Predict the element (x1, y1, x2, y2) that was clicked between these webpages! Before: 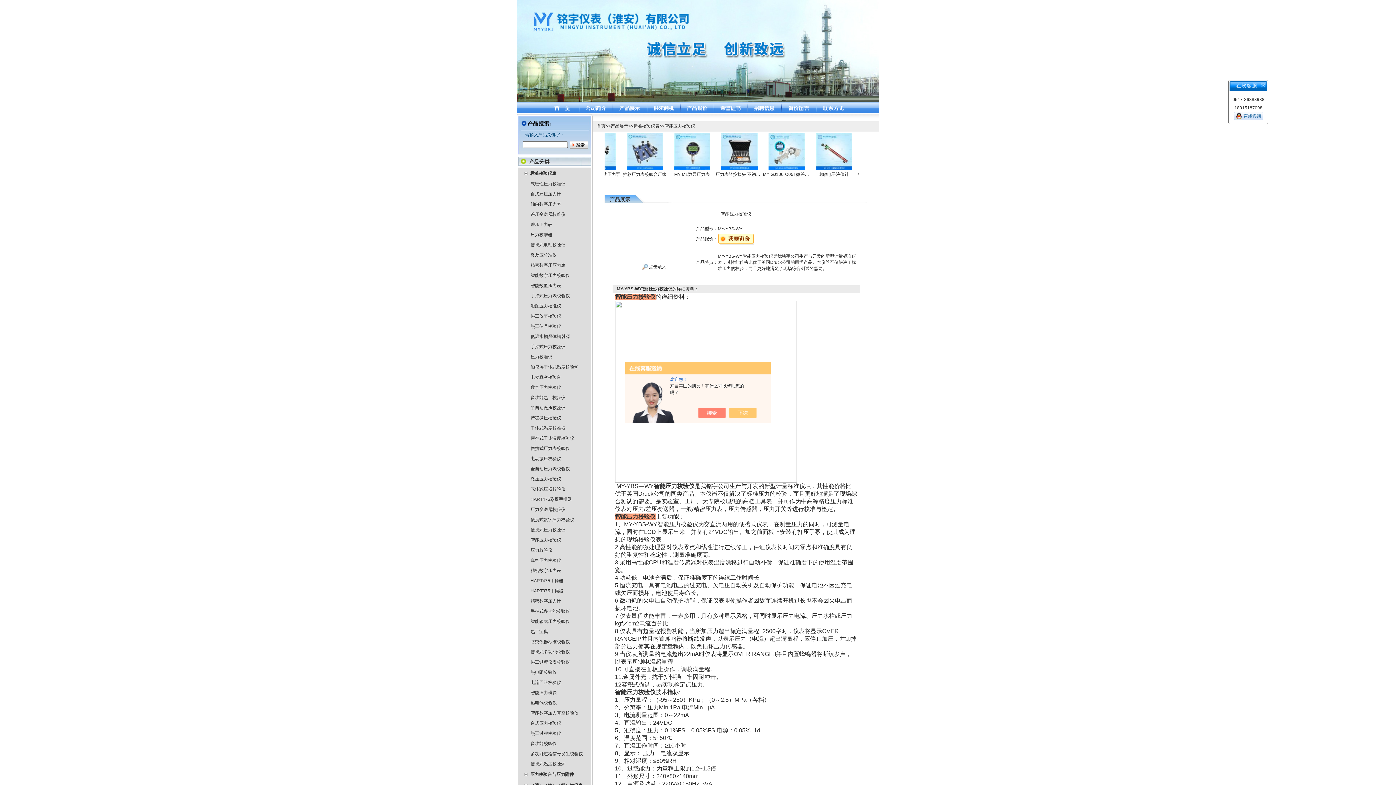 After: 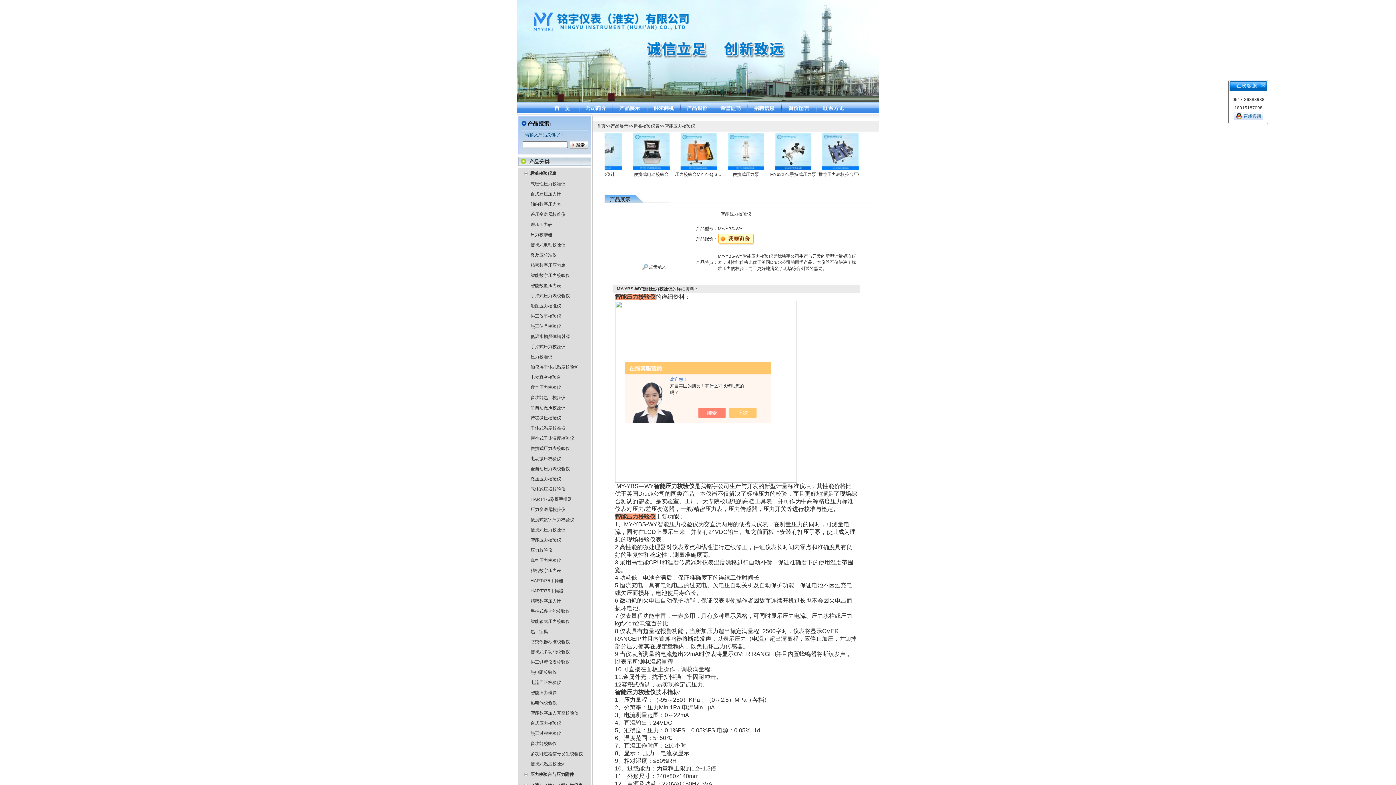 Action: bbox: (785, 133, 822, 138)